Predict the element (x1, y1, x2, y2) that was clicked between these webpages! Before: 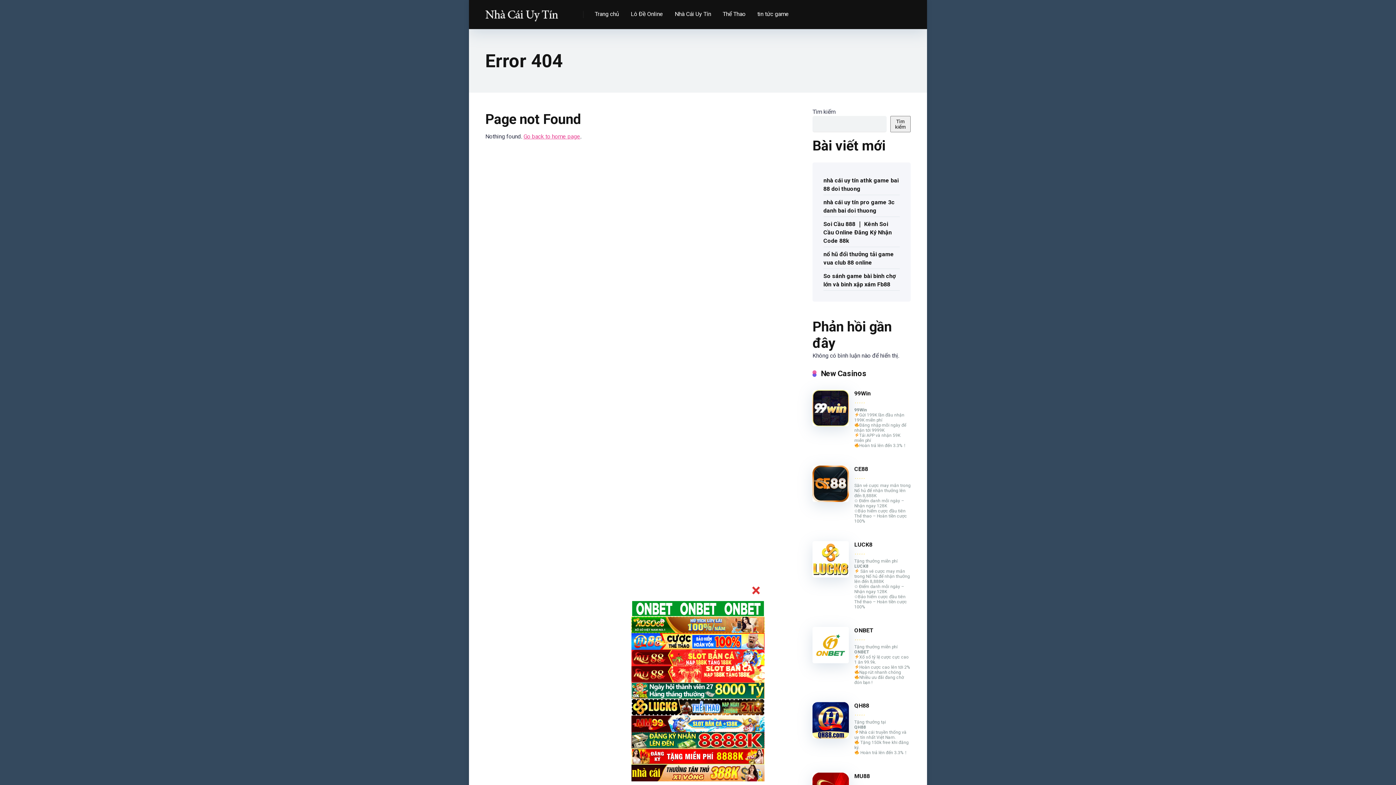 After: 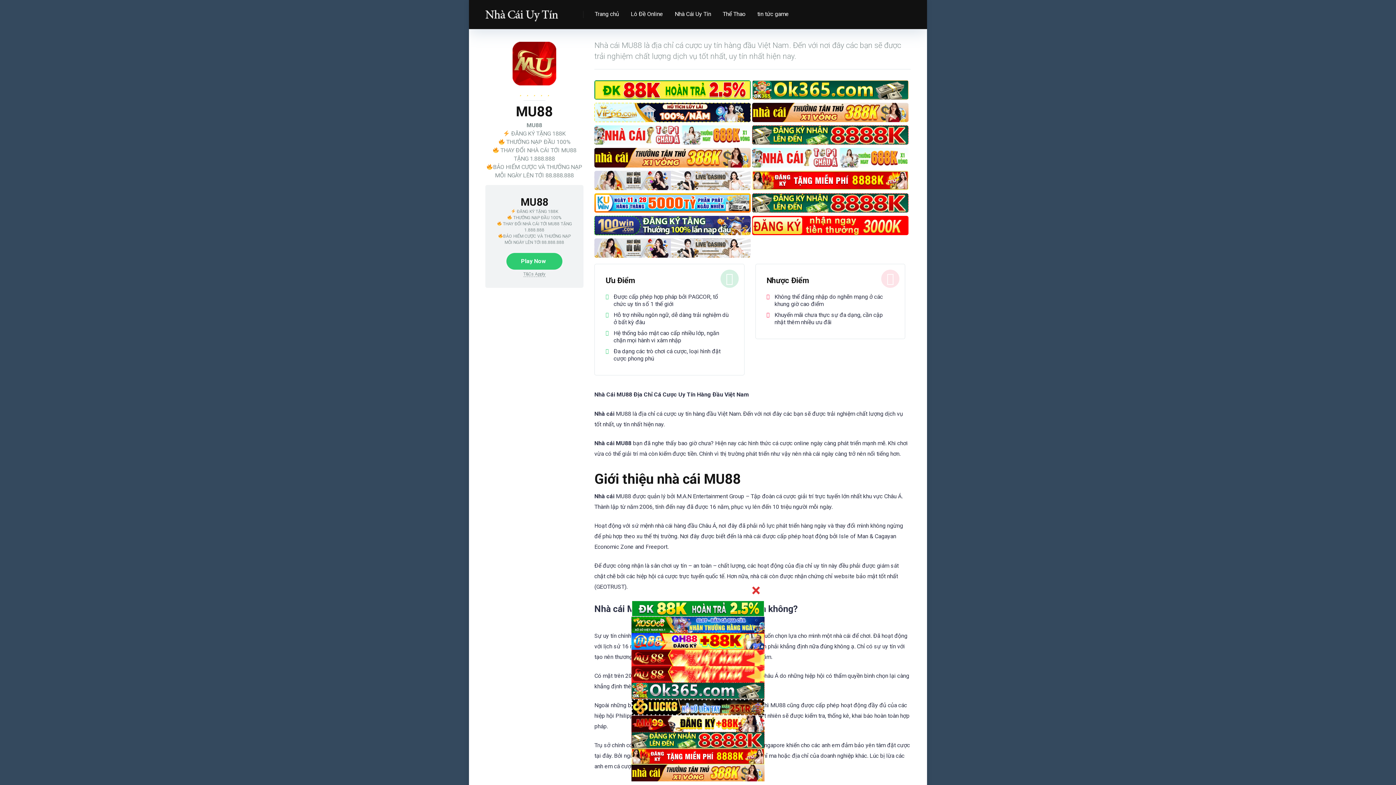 Action: bbox: (854, 773, 870, 780) label: MU88